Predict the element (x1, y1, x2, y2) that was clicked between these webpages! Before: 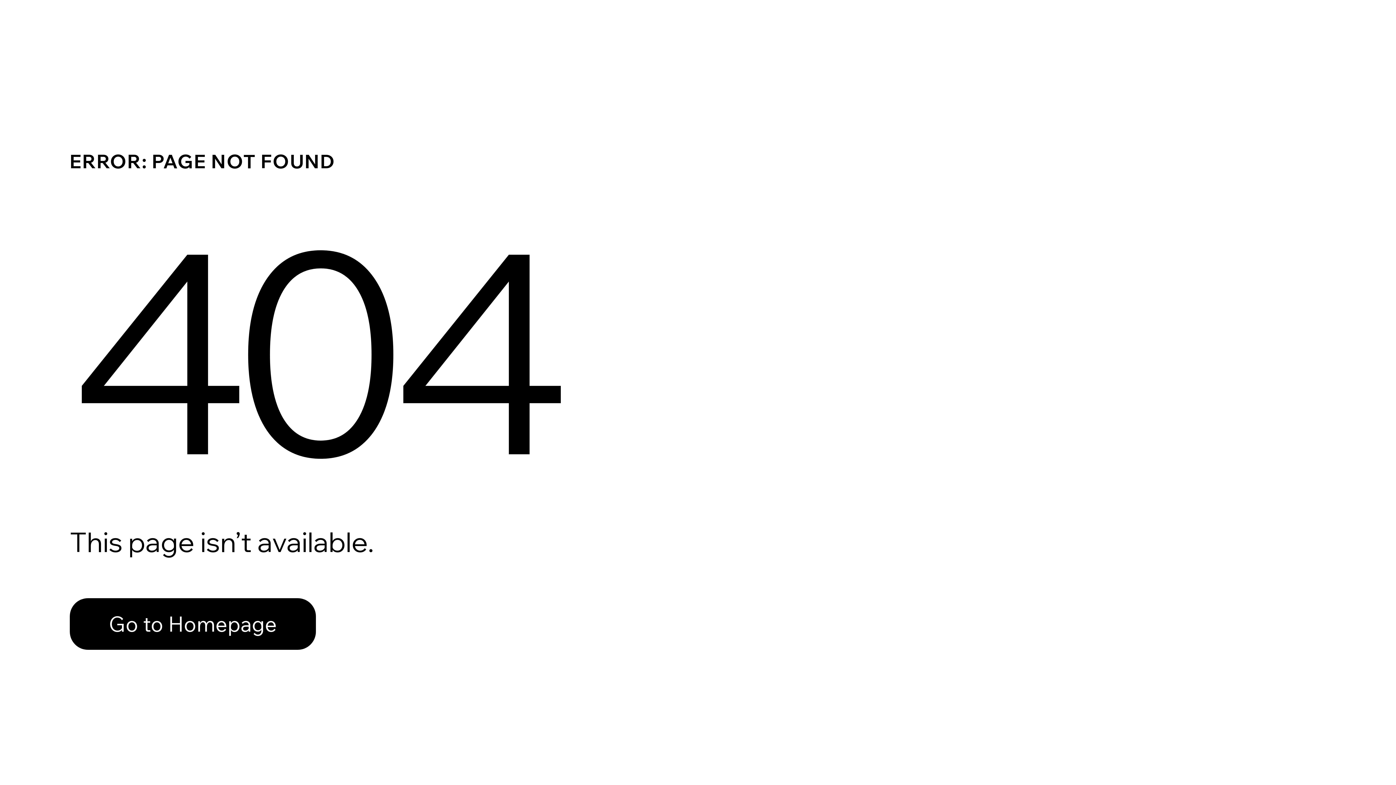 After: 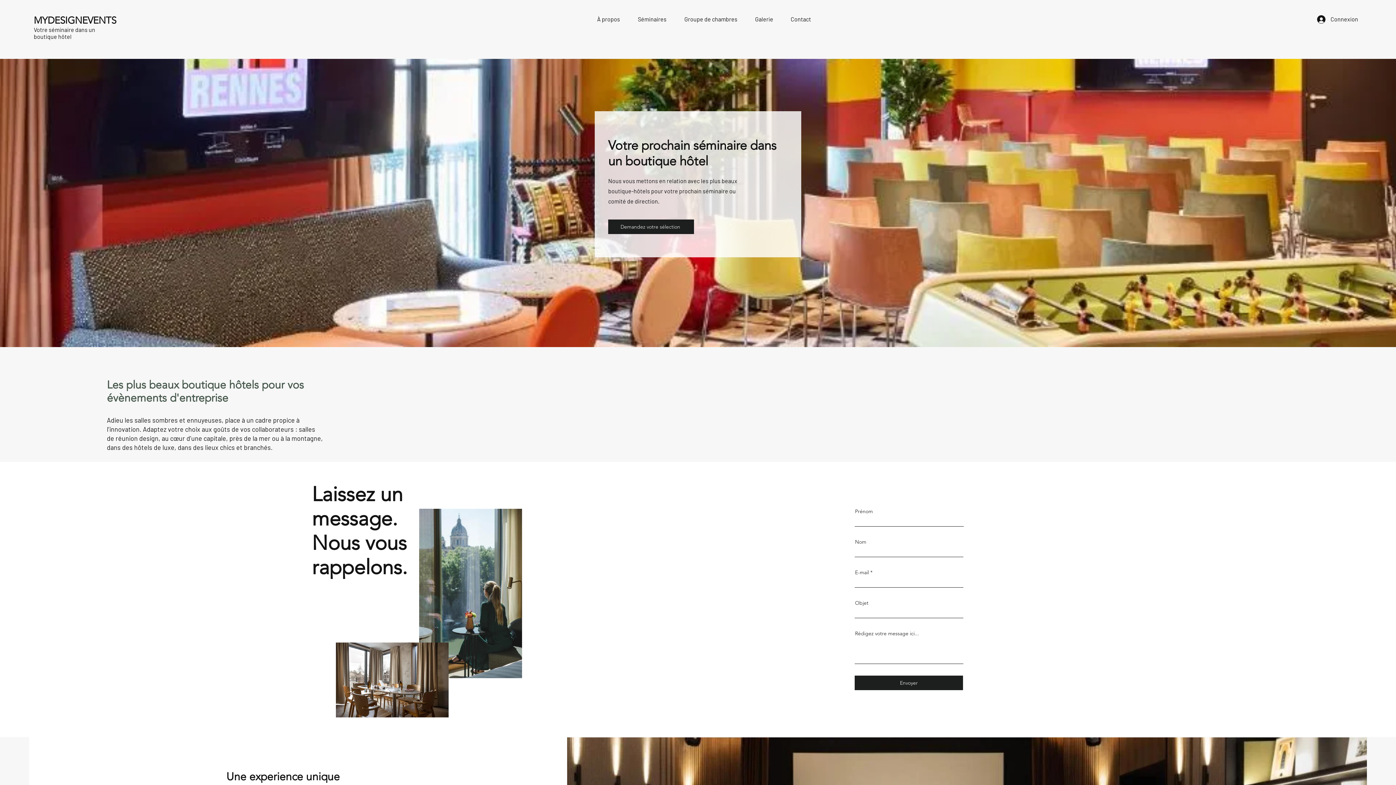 Action: bbox: (69, 582, 768, 659) label: Go to Homepage